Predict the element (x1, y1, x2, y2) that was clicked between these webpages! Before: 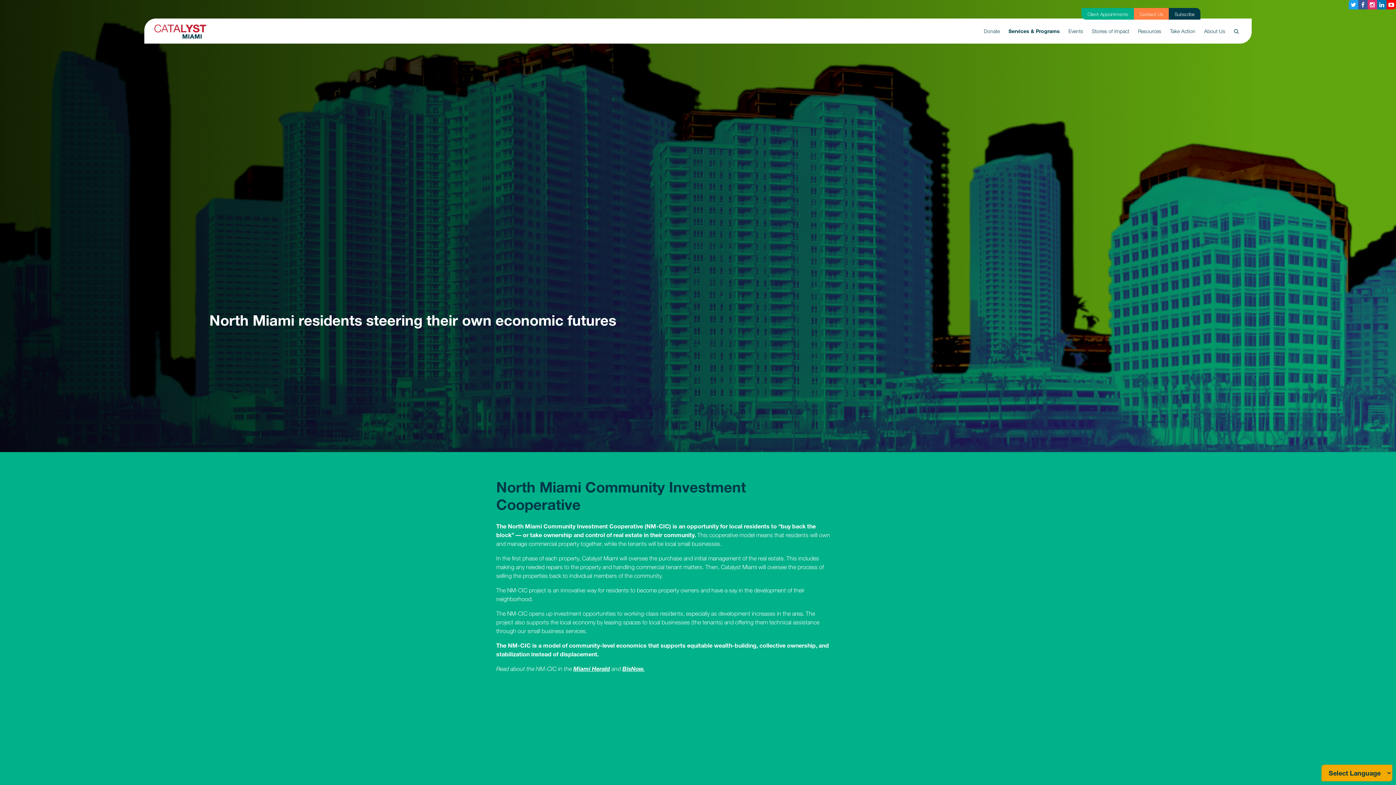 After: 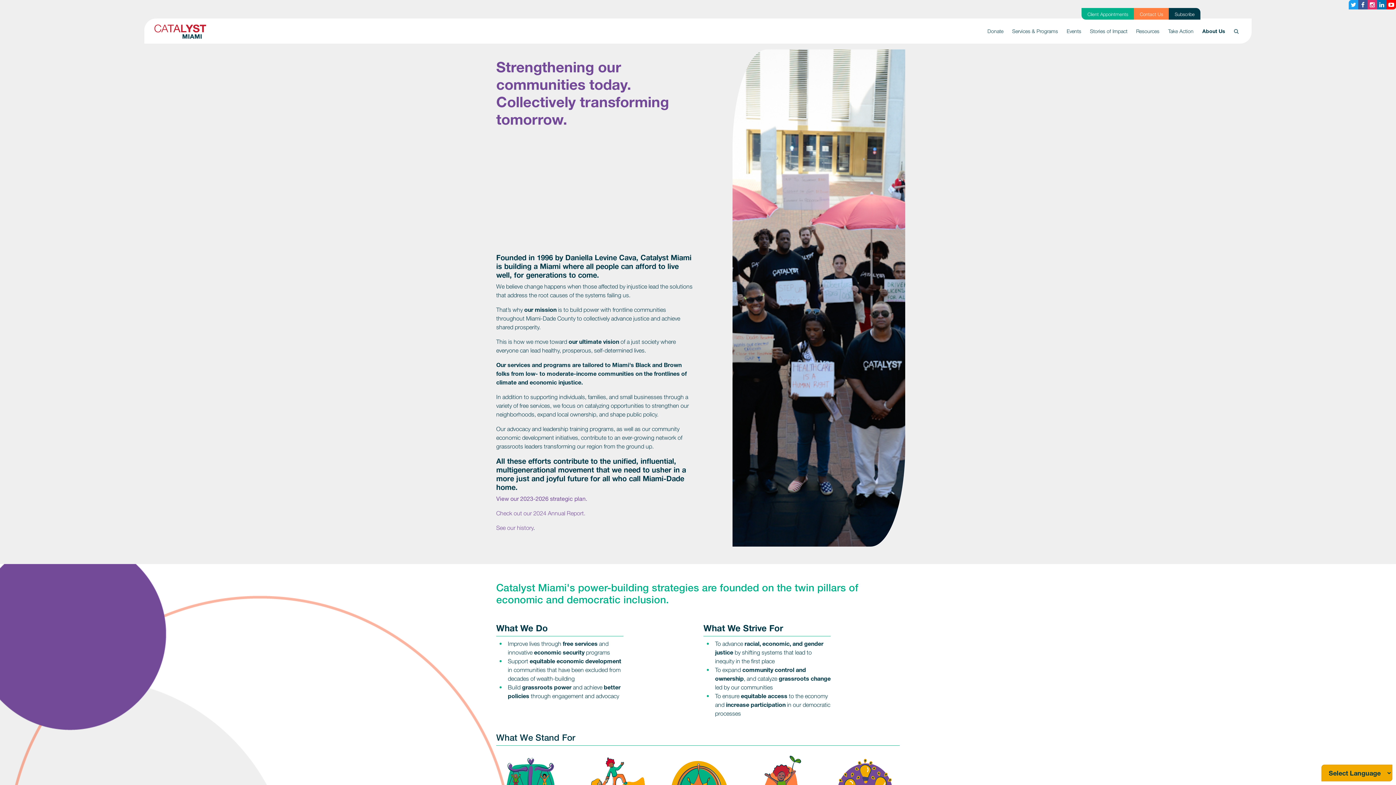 Action: bbox: (1200, 18, 1229, 43) label: About Us